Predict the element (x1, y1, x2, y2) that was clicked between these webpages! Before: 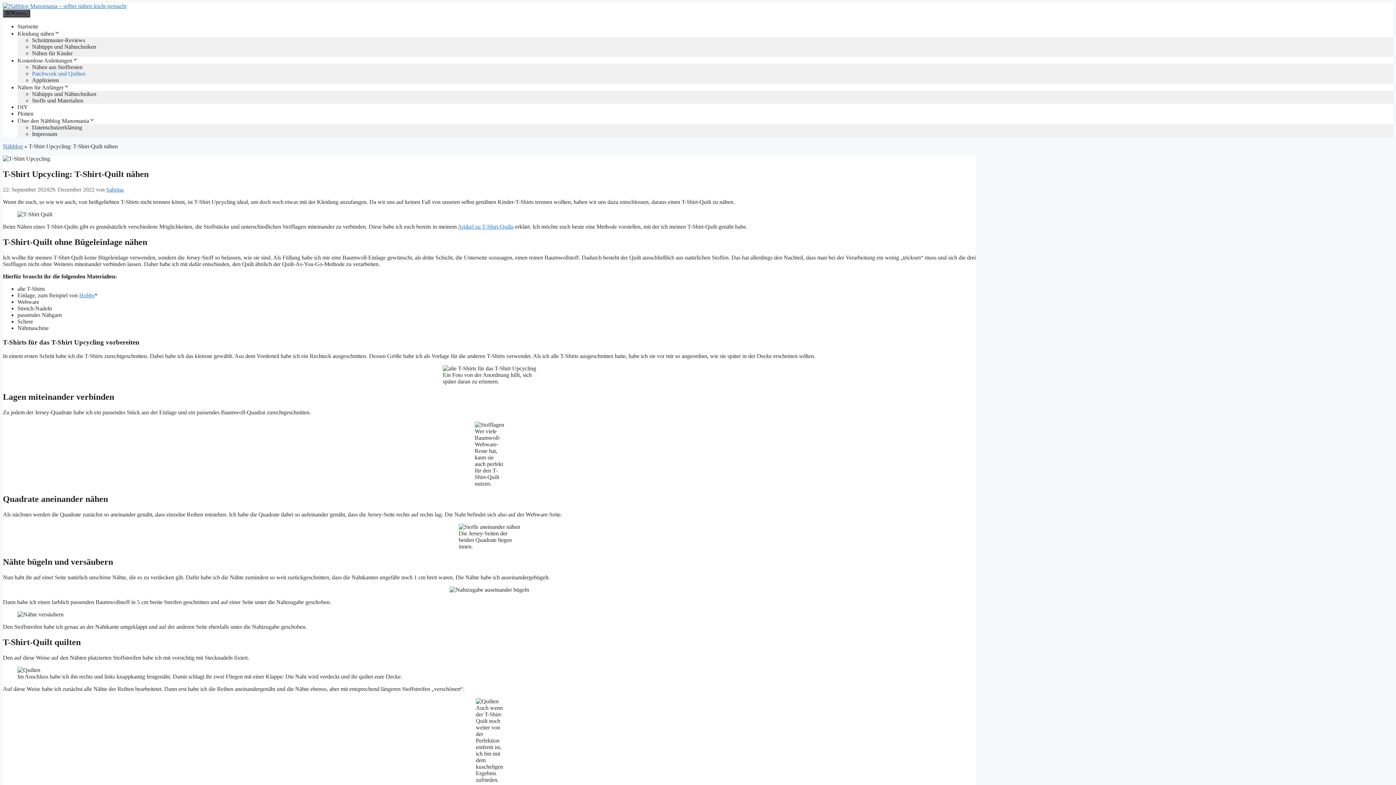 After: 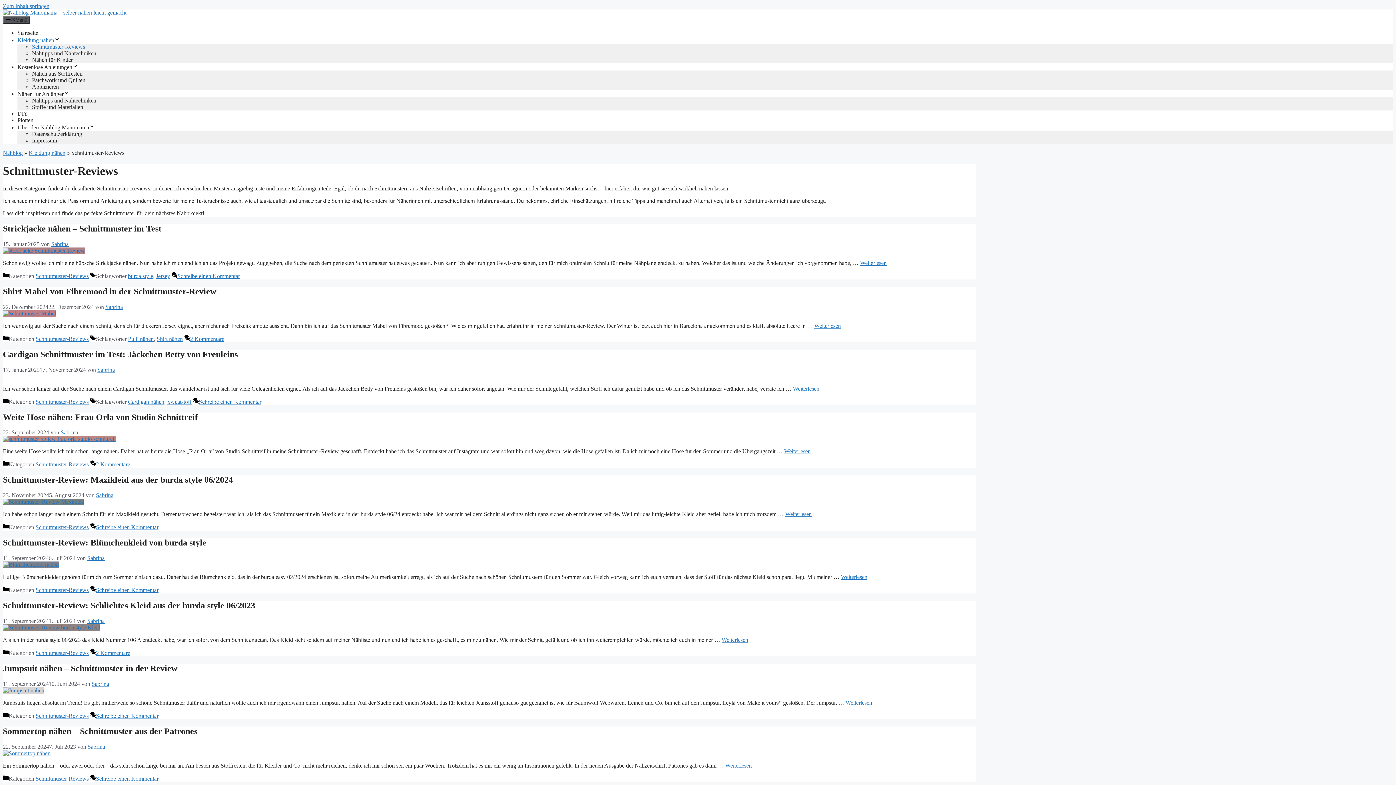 Action: bbox: (32, 37, 85, 43) label: Schnittmuster-Reviews